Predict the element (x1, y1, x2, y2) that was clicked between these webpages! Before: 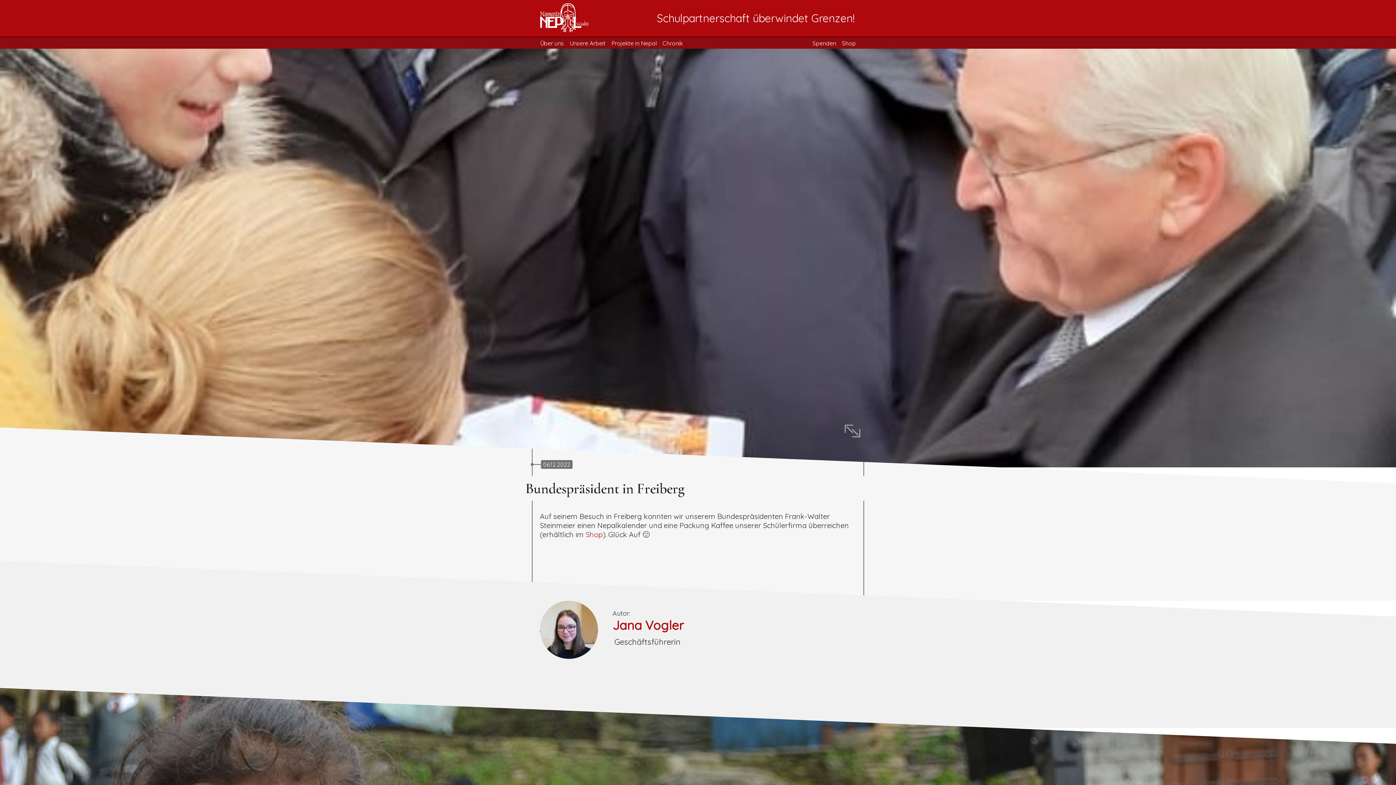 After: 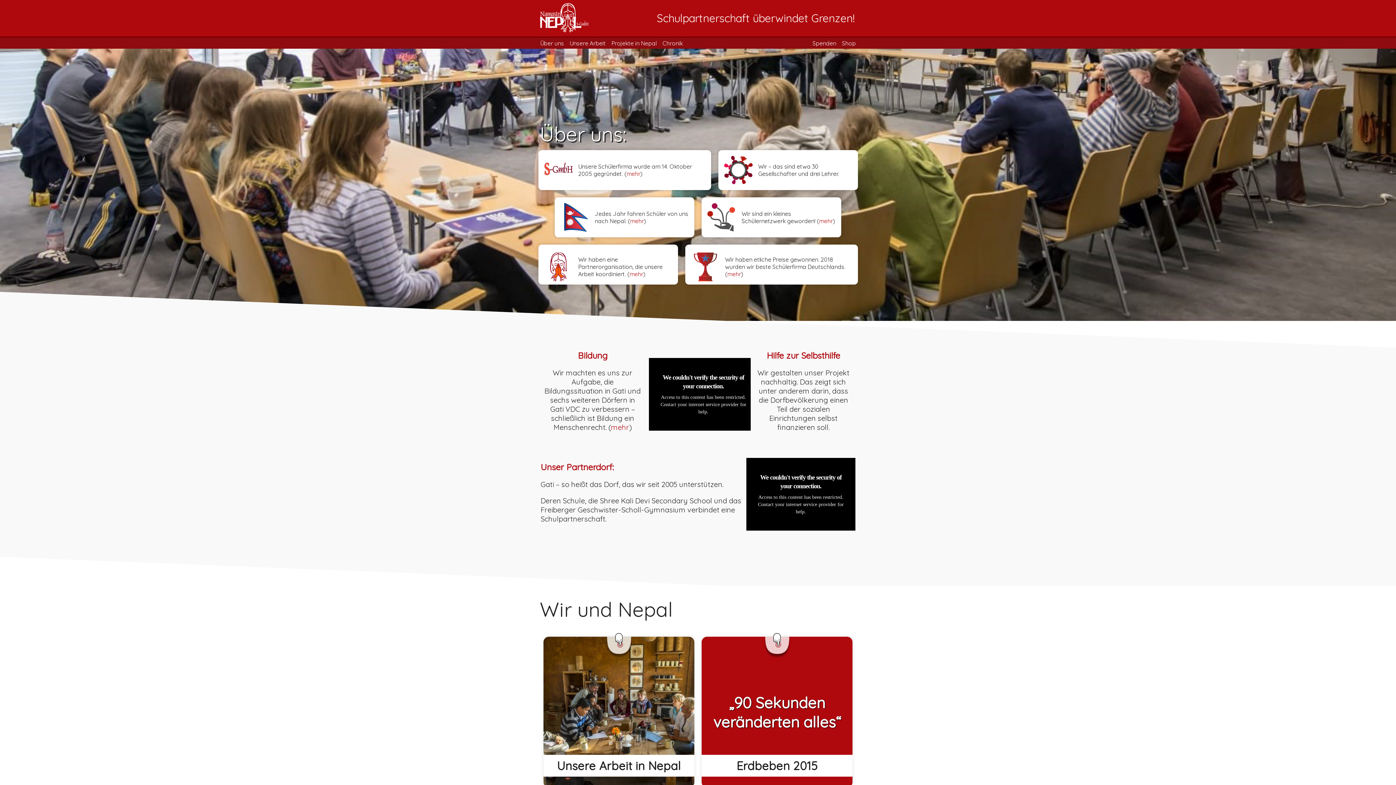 Action: label: Über uns bbox: (540, 39, 564, 46)